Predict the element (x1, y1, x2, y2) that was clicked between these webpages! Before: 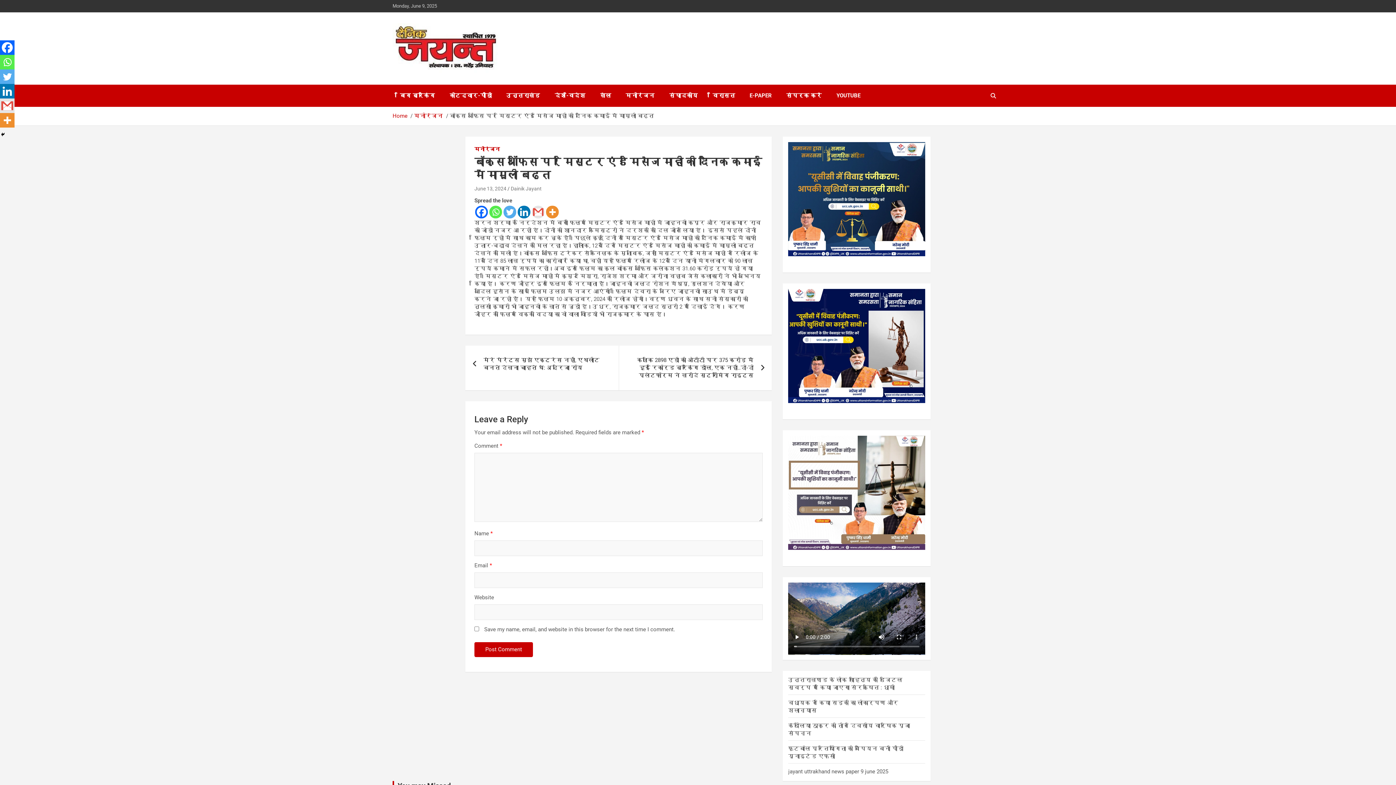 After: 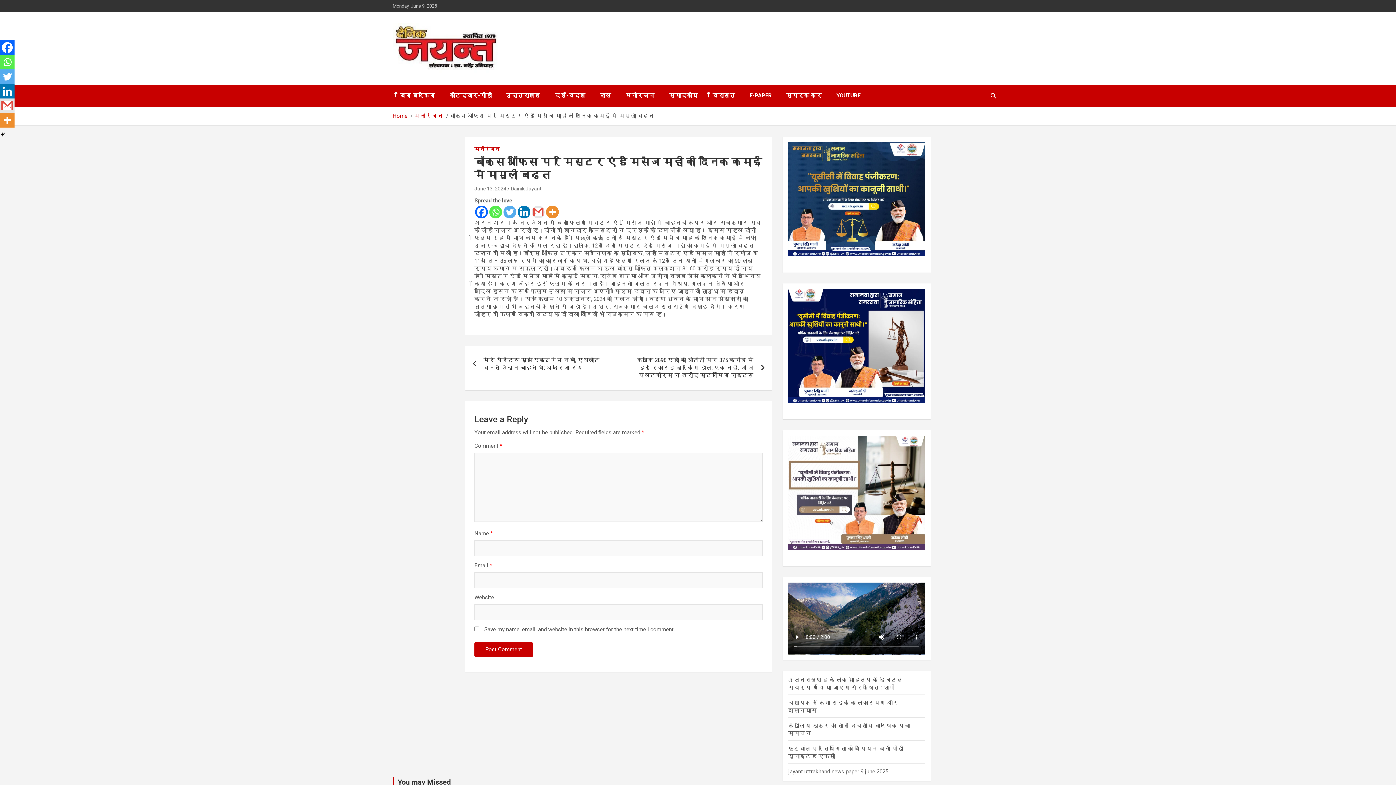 Action: label: June 13, 2024 bbox: (474, 185, 506, 191)